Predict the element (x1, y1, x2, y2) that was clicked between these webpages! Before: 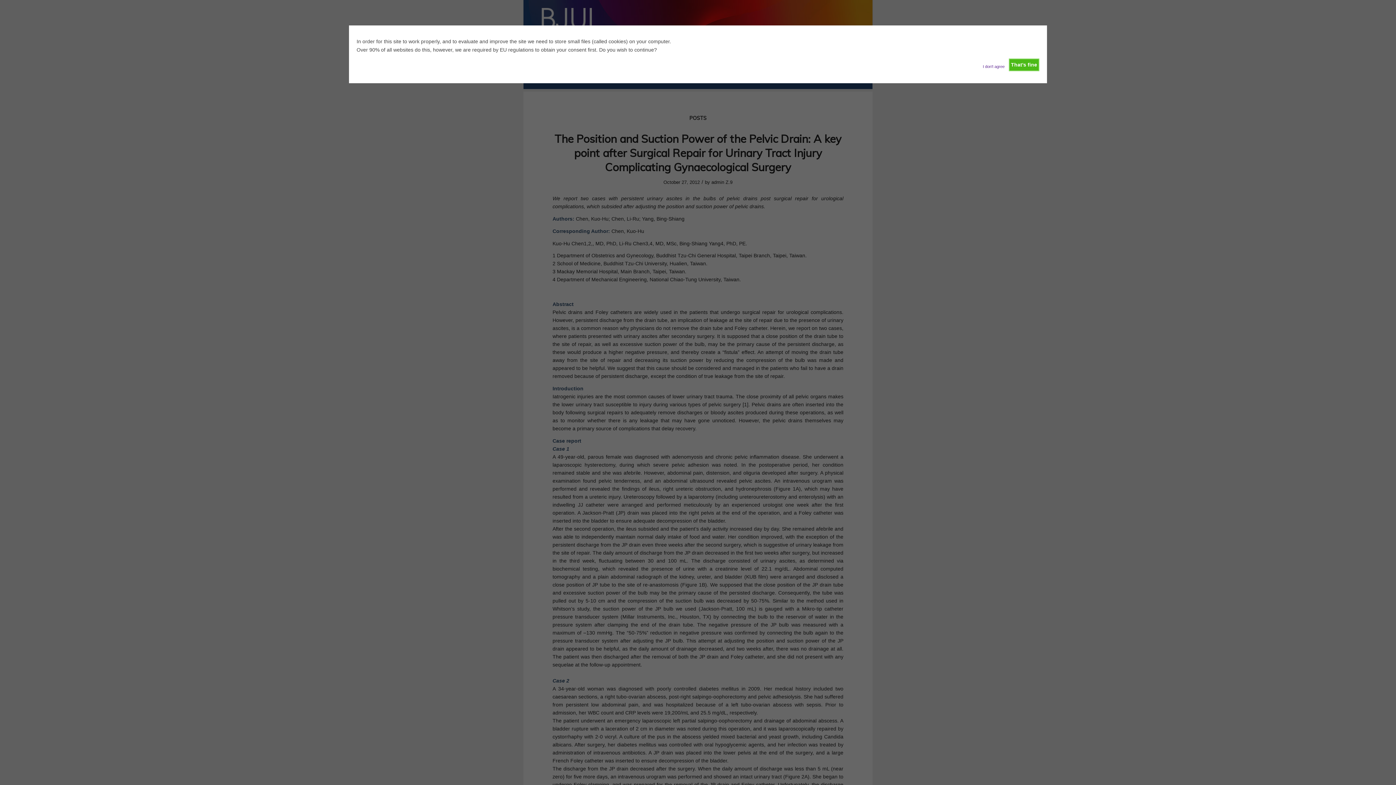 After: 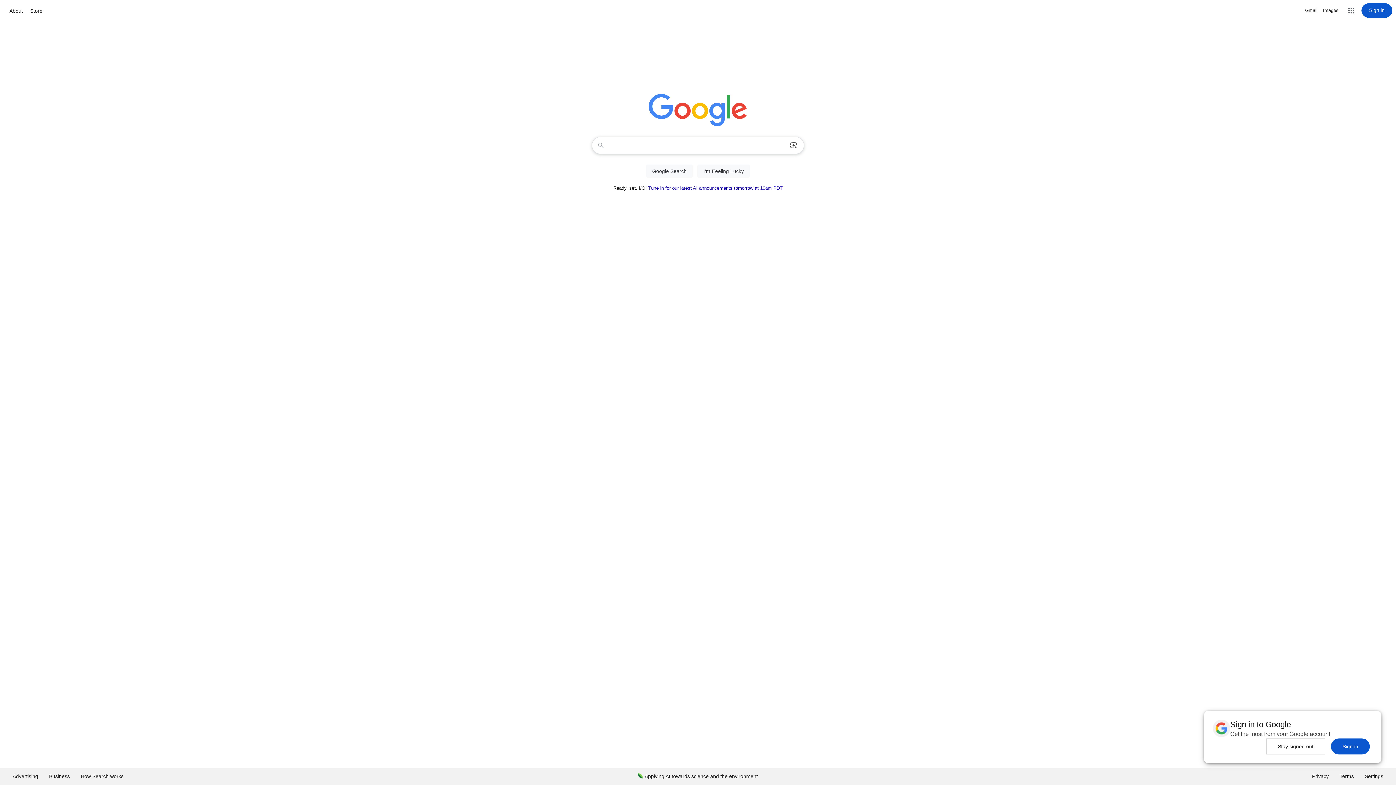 Action: label: I don't agree bbox: (983, 58, 1004, 70)